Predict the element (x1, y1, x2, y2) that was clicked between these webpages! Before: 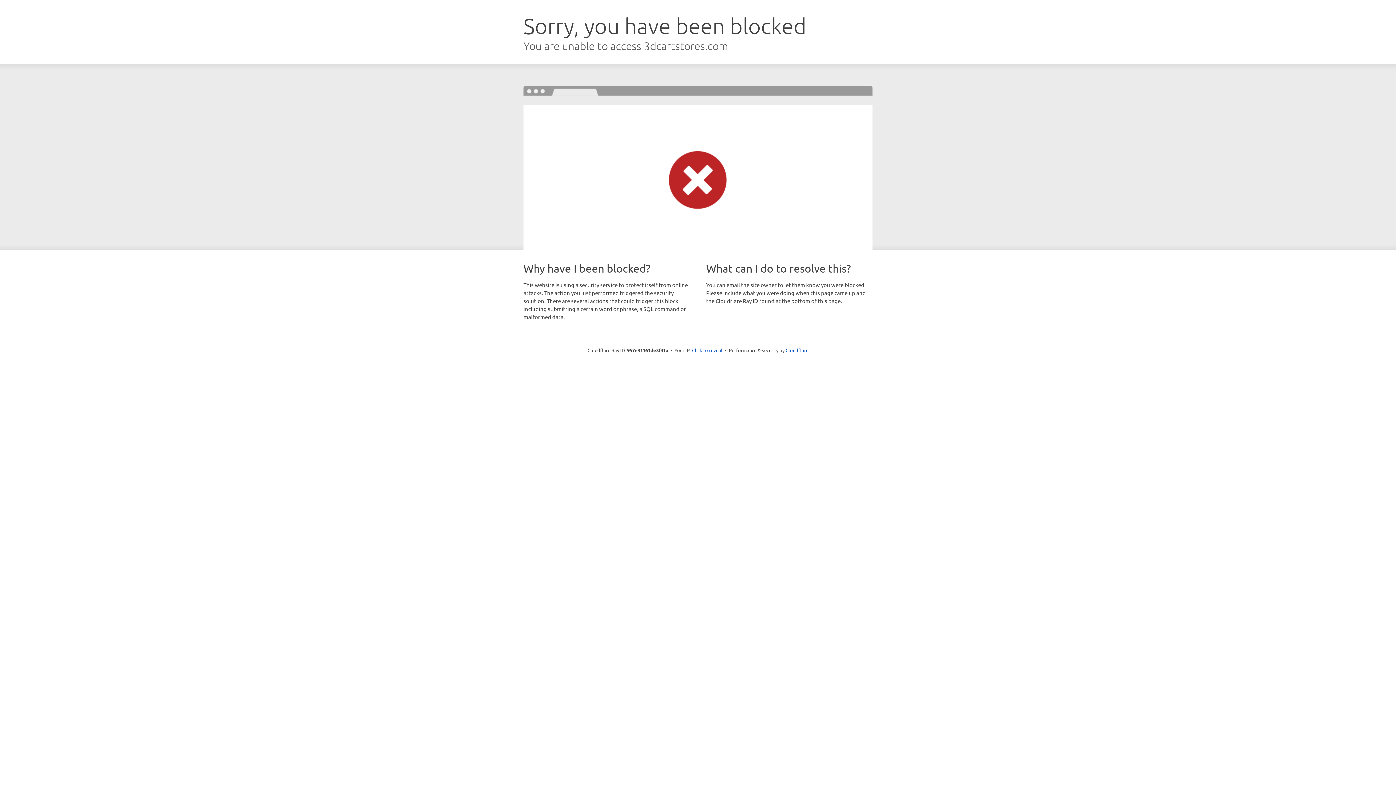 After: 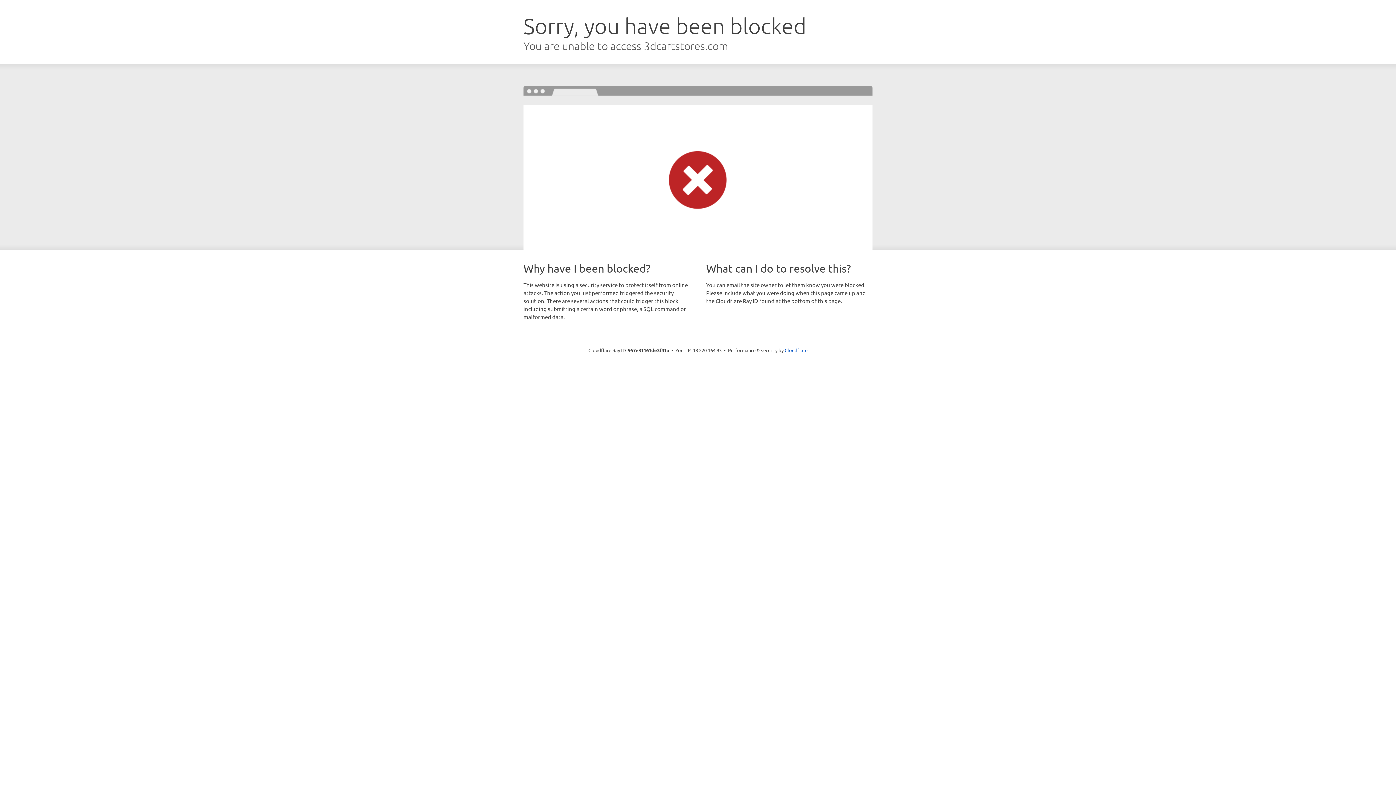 Action: bbox: (692, 346, 722, 353) label: Click to reveal